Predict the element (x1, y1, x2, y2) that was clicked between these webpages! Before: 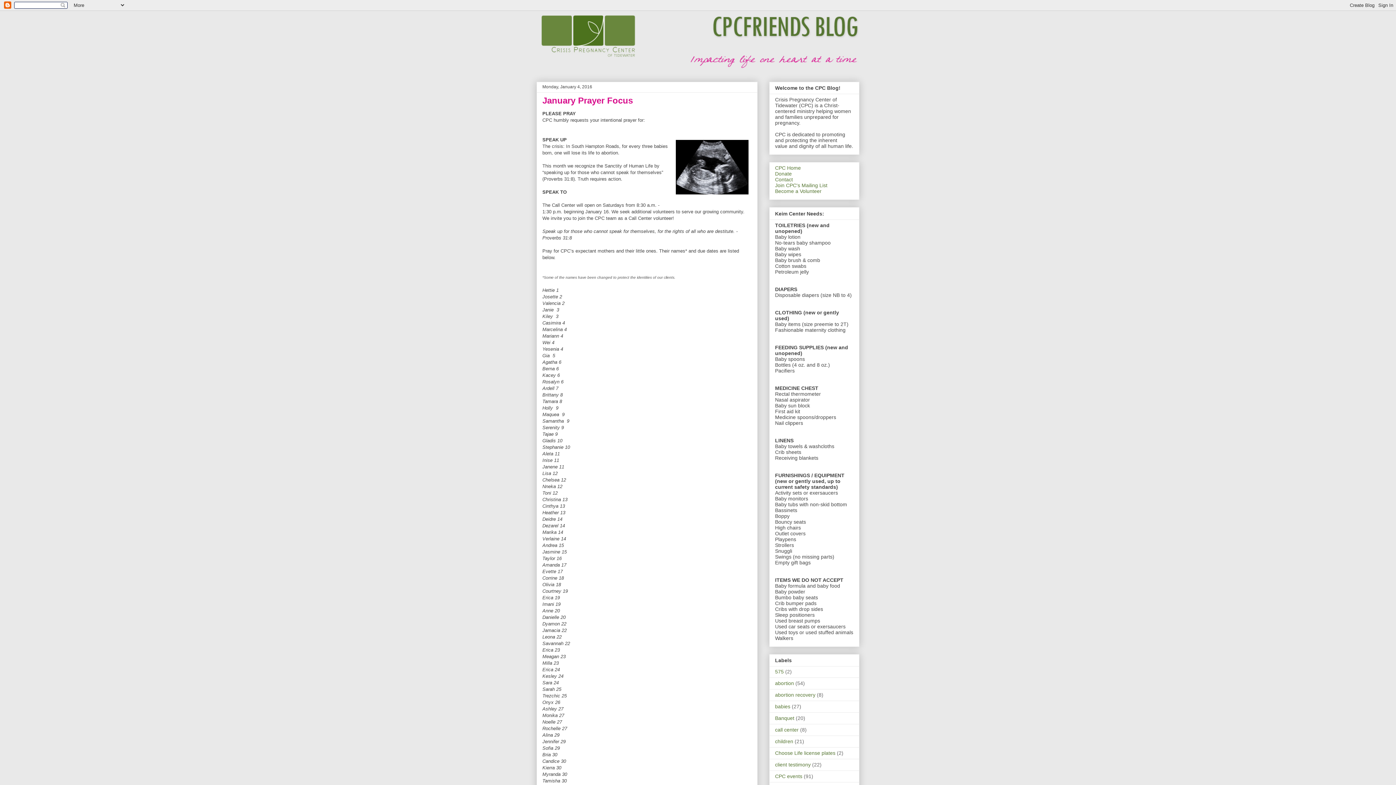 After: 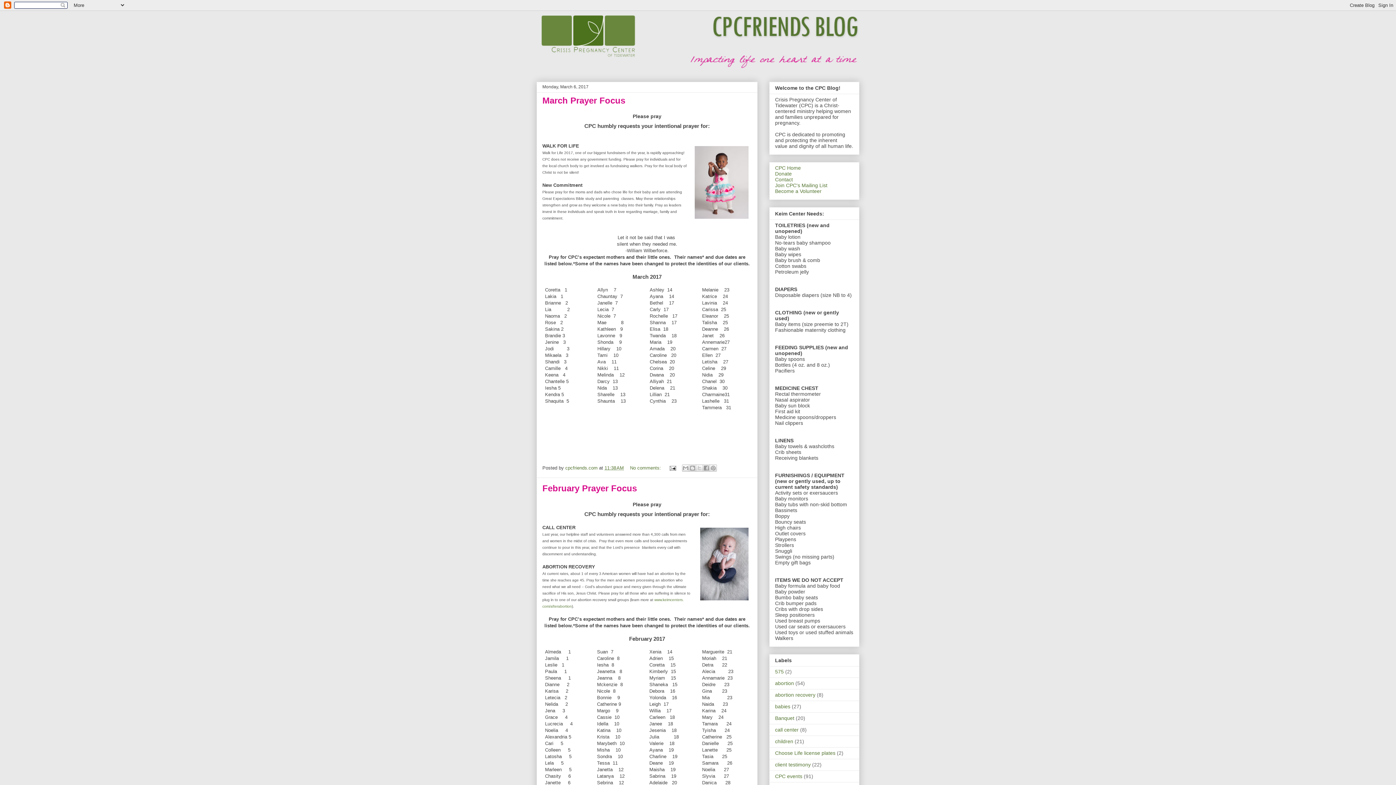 Action: bbox: (536, 10, 859, 70)